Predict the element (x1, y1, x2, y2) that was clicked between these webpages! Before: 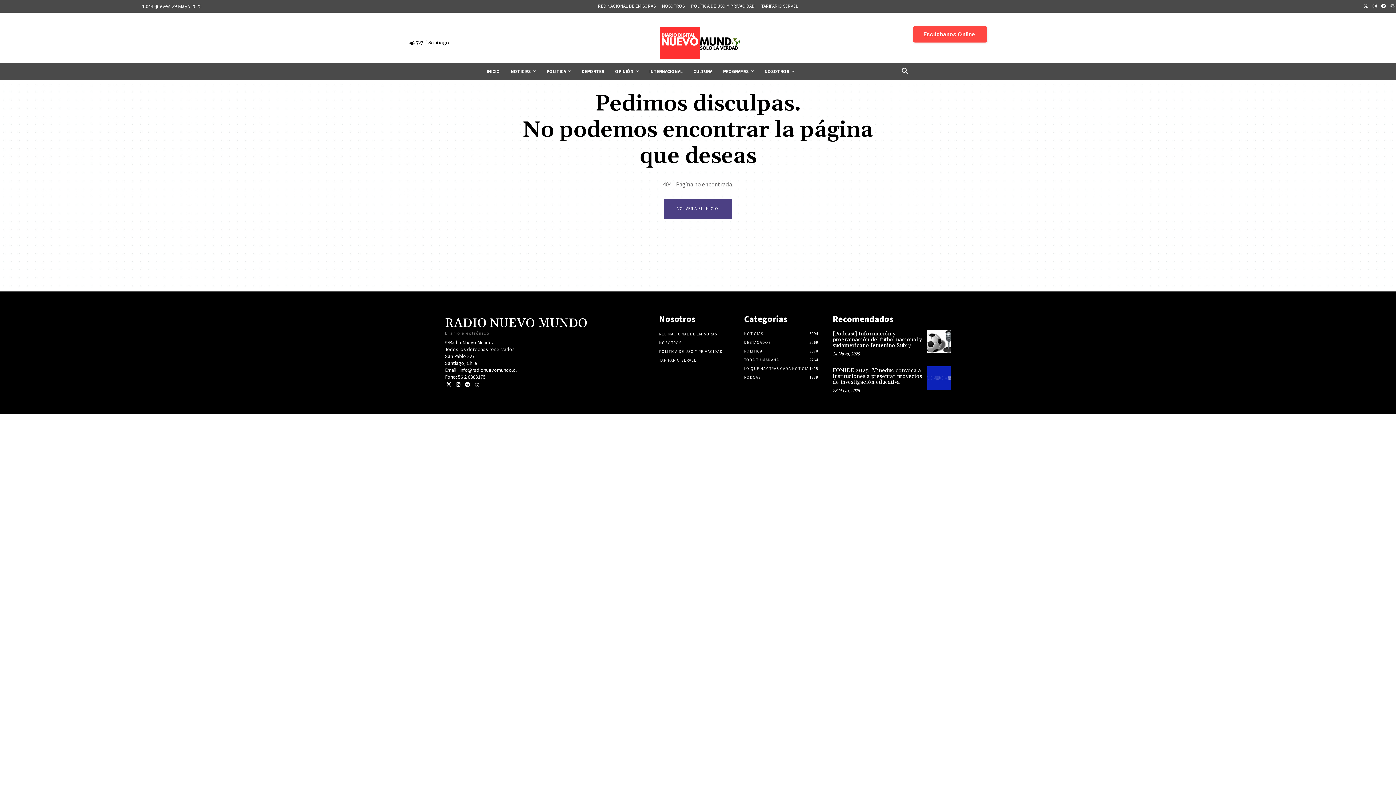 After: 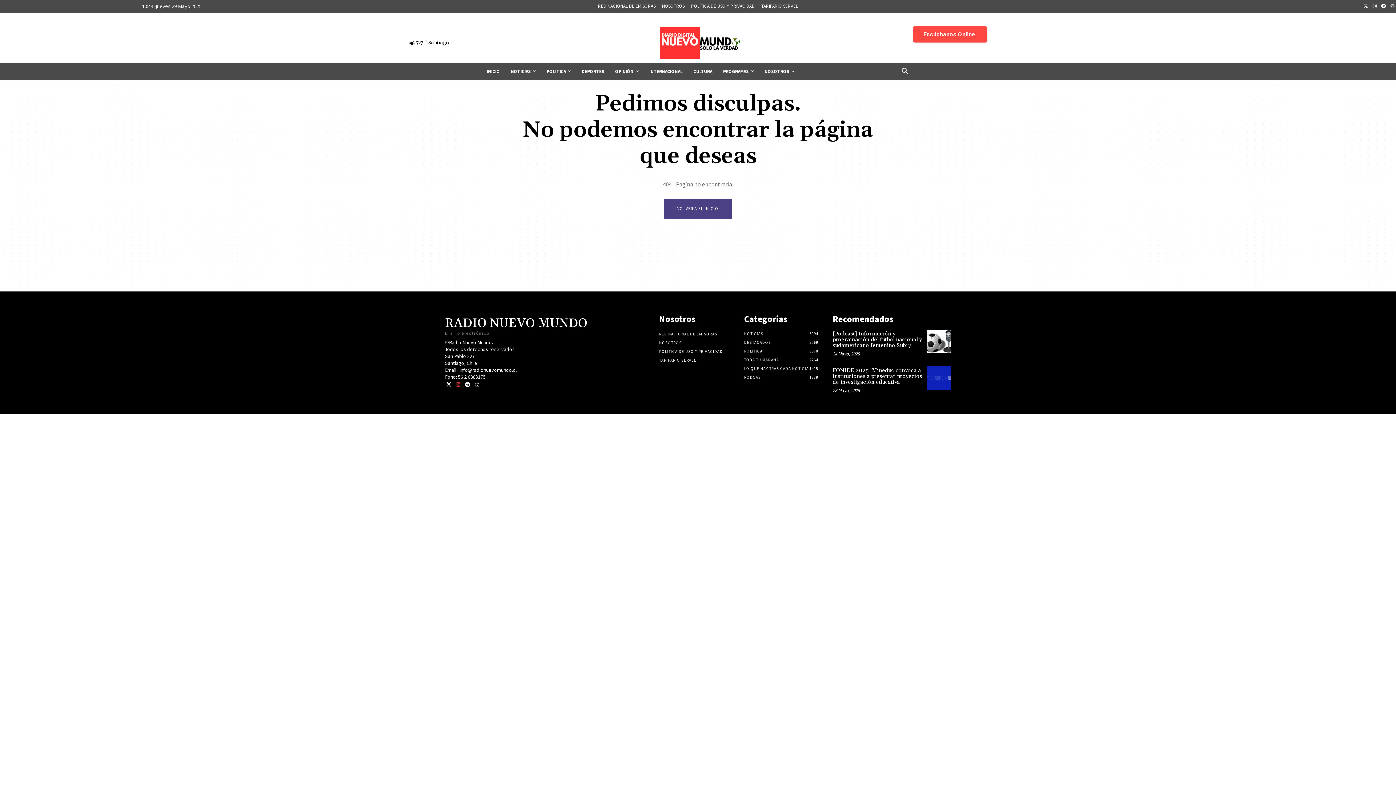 Action: bbox: (454, 381, 462, 389)